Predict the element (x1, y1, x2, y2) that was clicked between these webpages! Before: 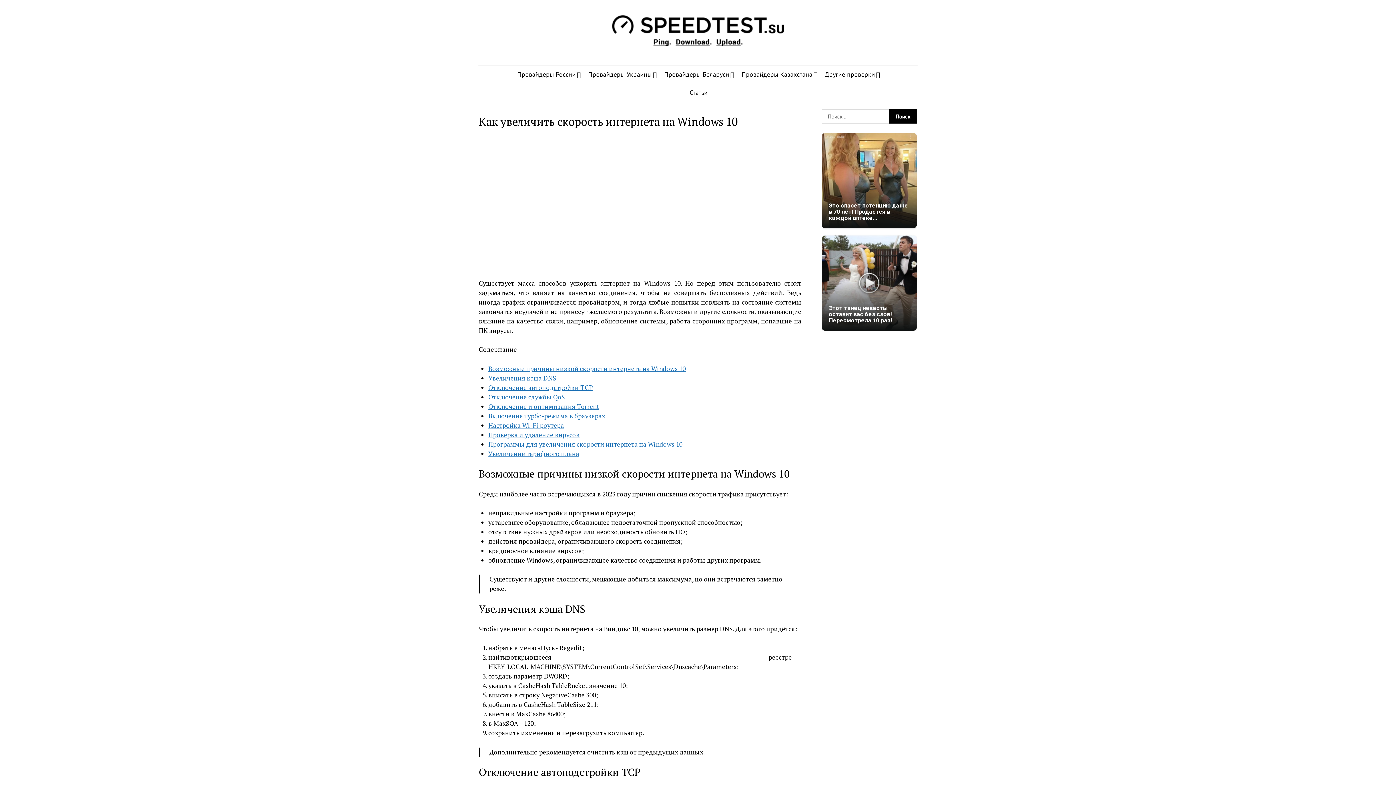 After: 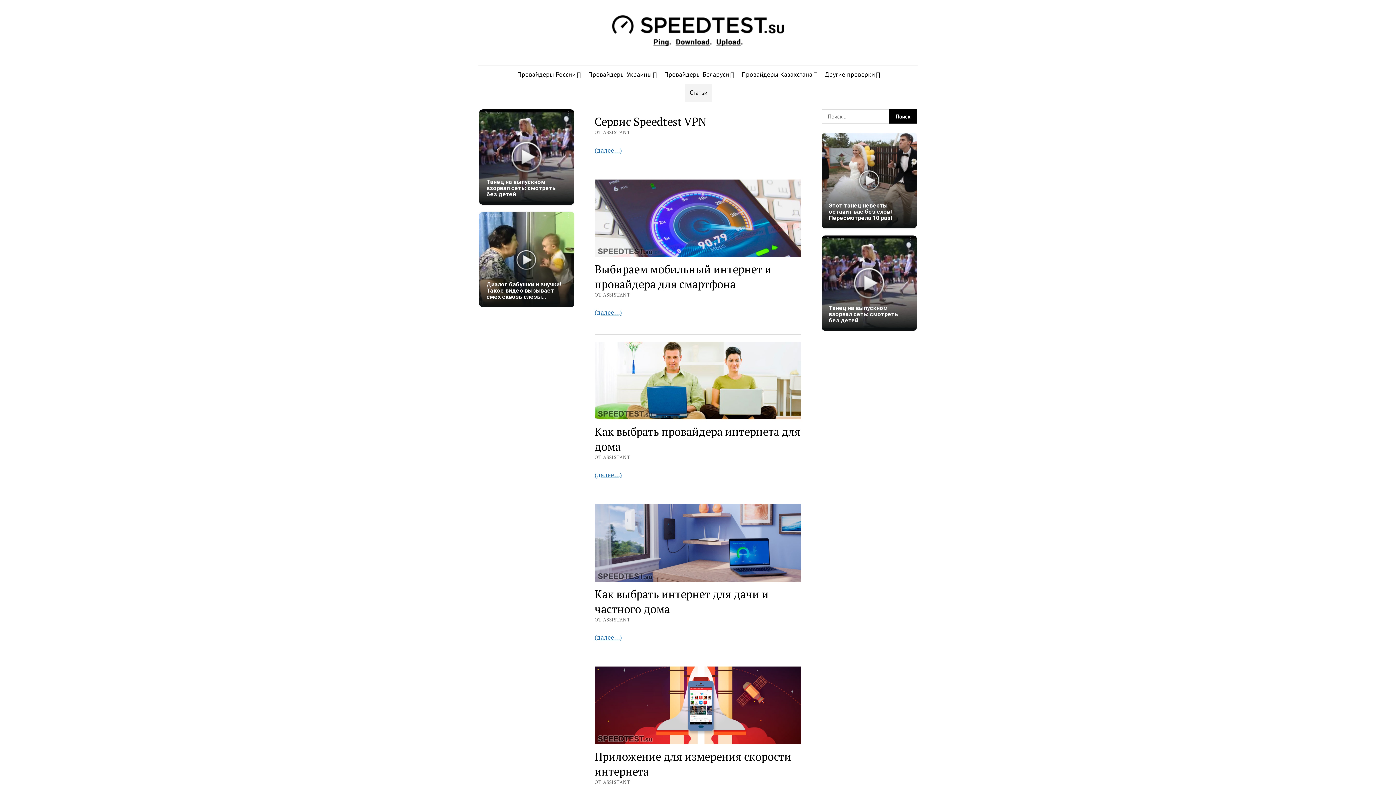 Action: bbox: (685, 83, 712, 101) label: Статьи